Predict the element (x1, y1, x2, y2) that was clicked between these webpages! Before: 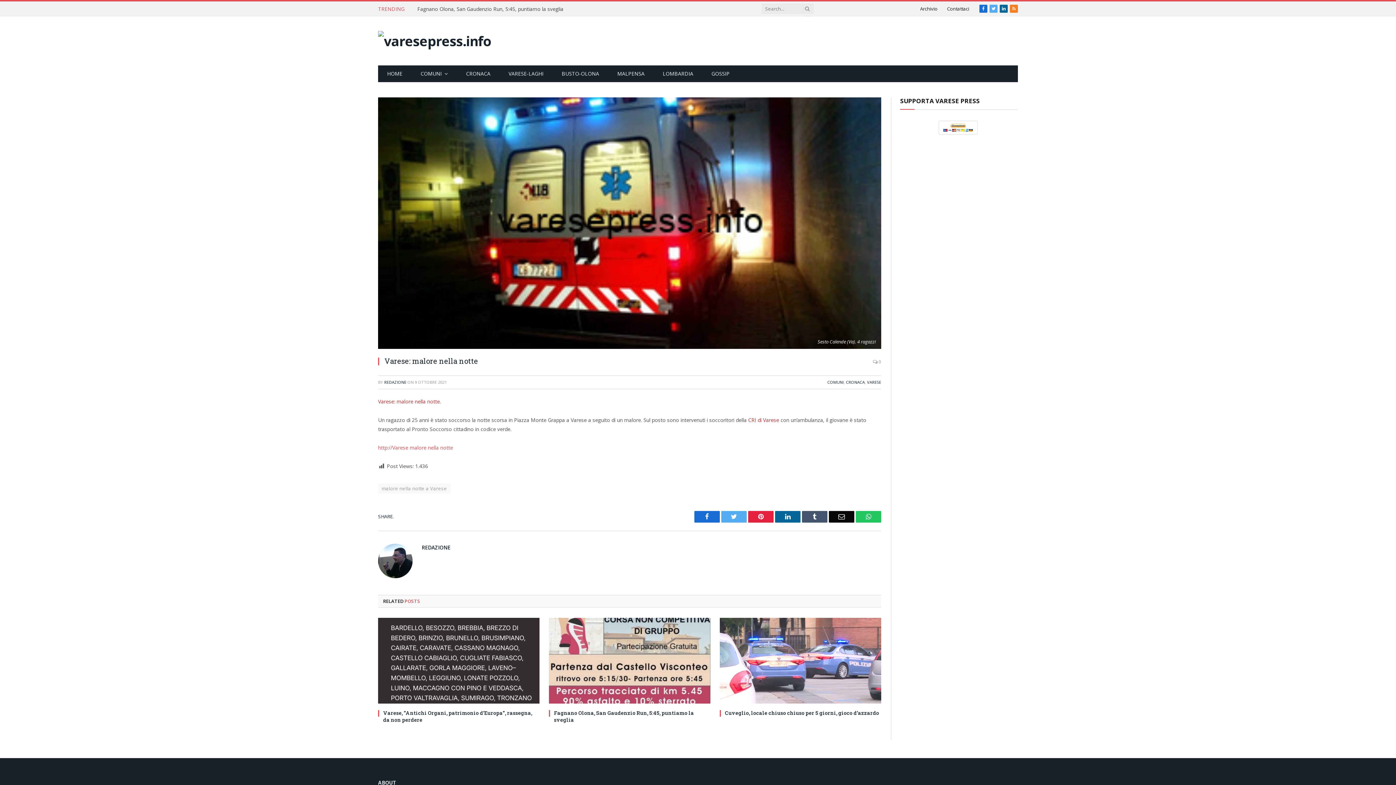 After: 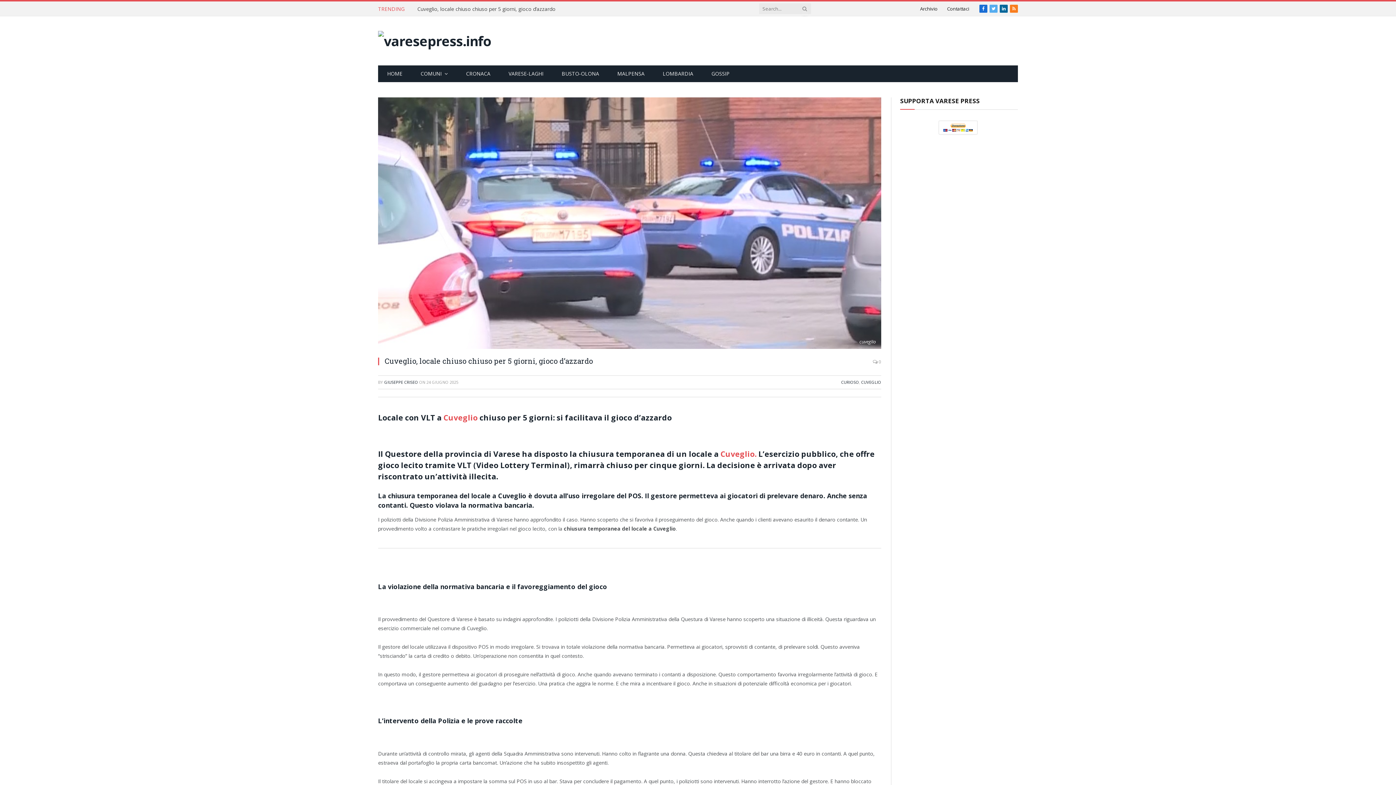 Action: bbox: (720, 618, 881, 704)